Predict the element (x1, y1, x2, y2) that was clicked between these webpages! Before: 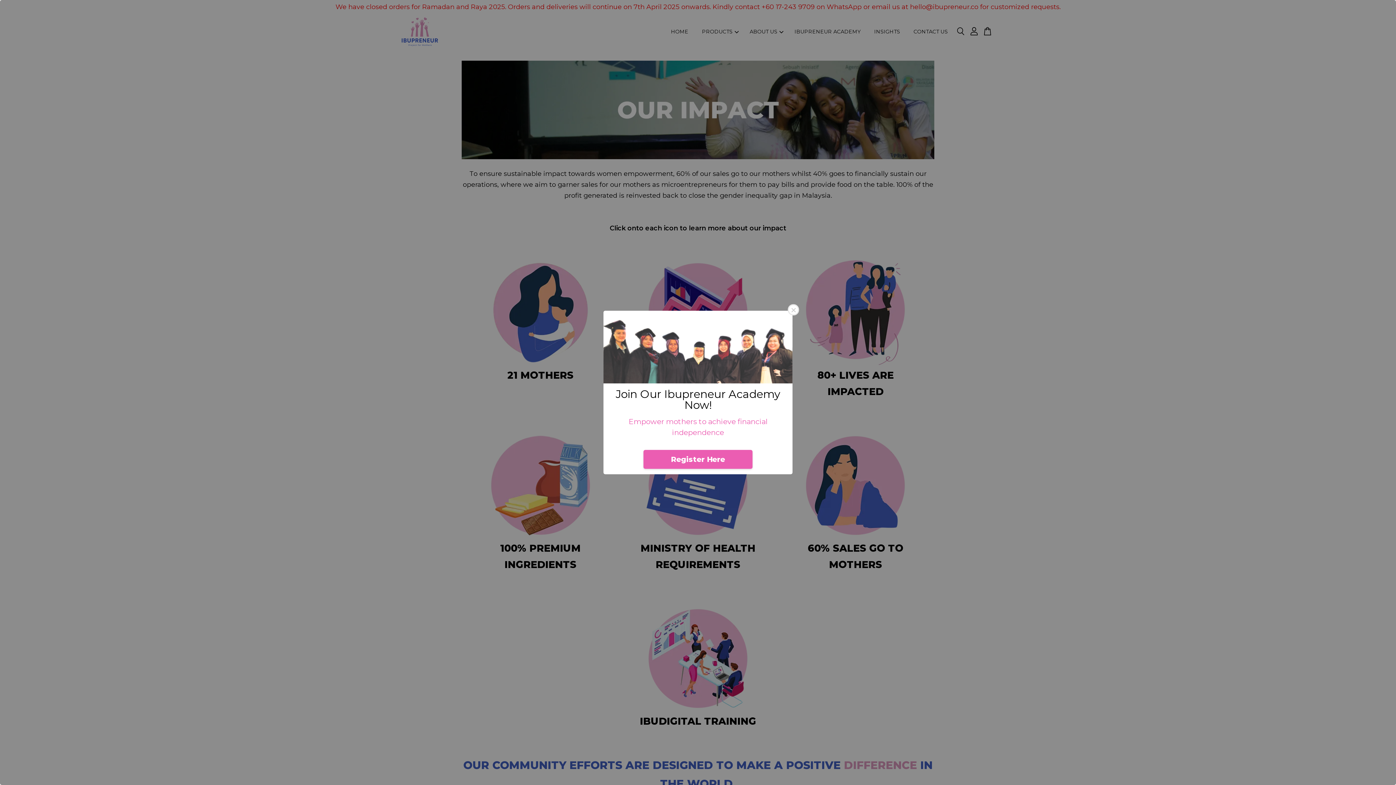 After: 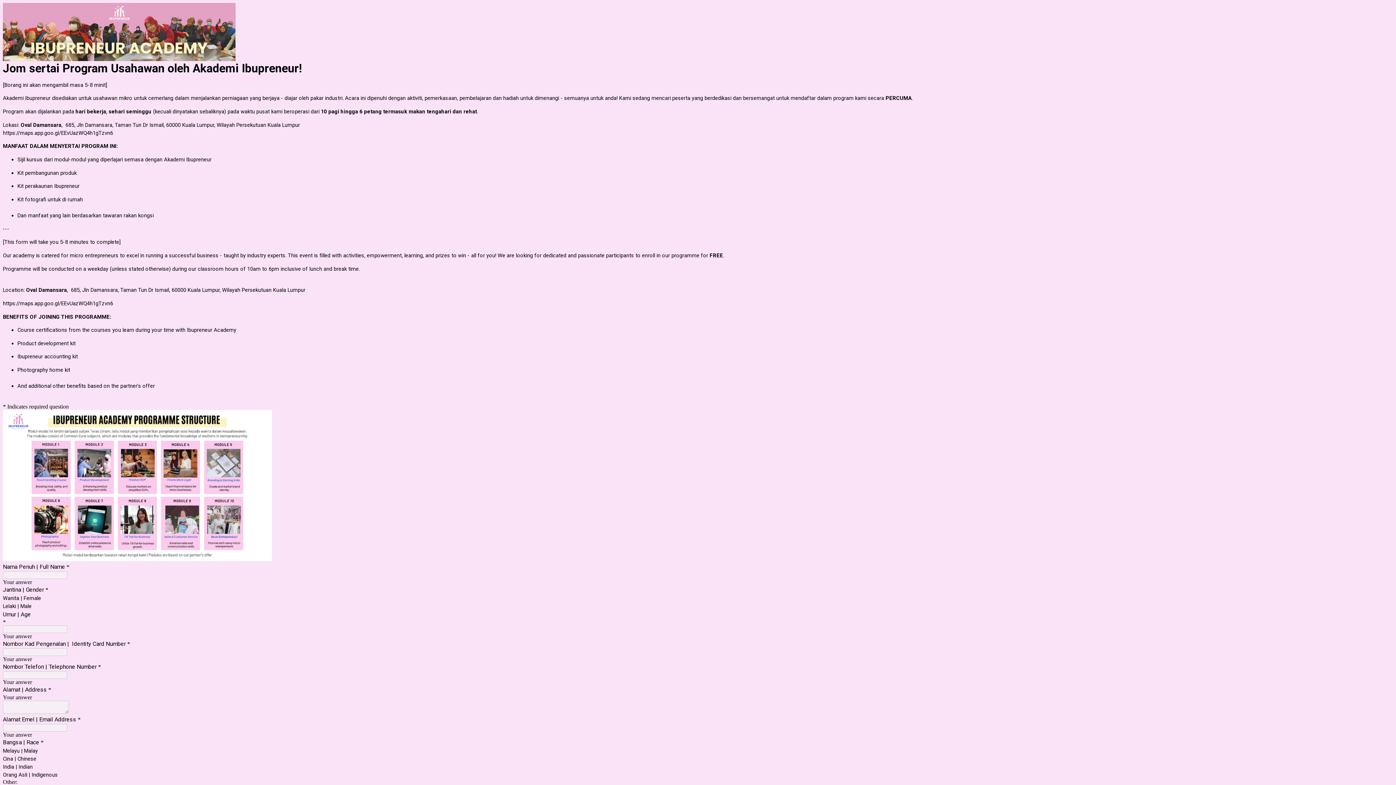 Action: bbox: (643, 450, 752, 469) label: Register Here